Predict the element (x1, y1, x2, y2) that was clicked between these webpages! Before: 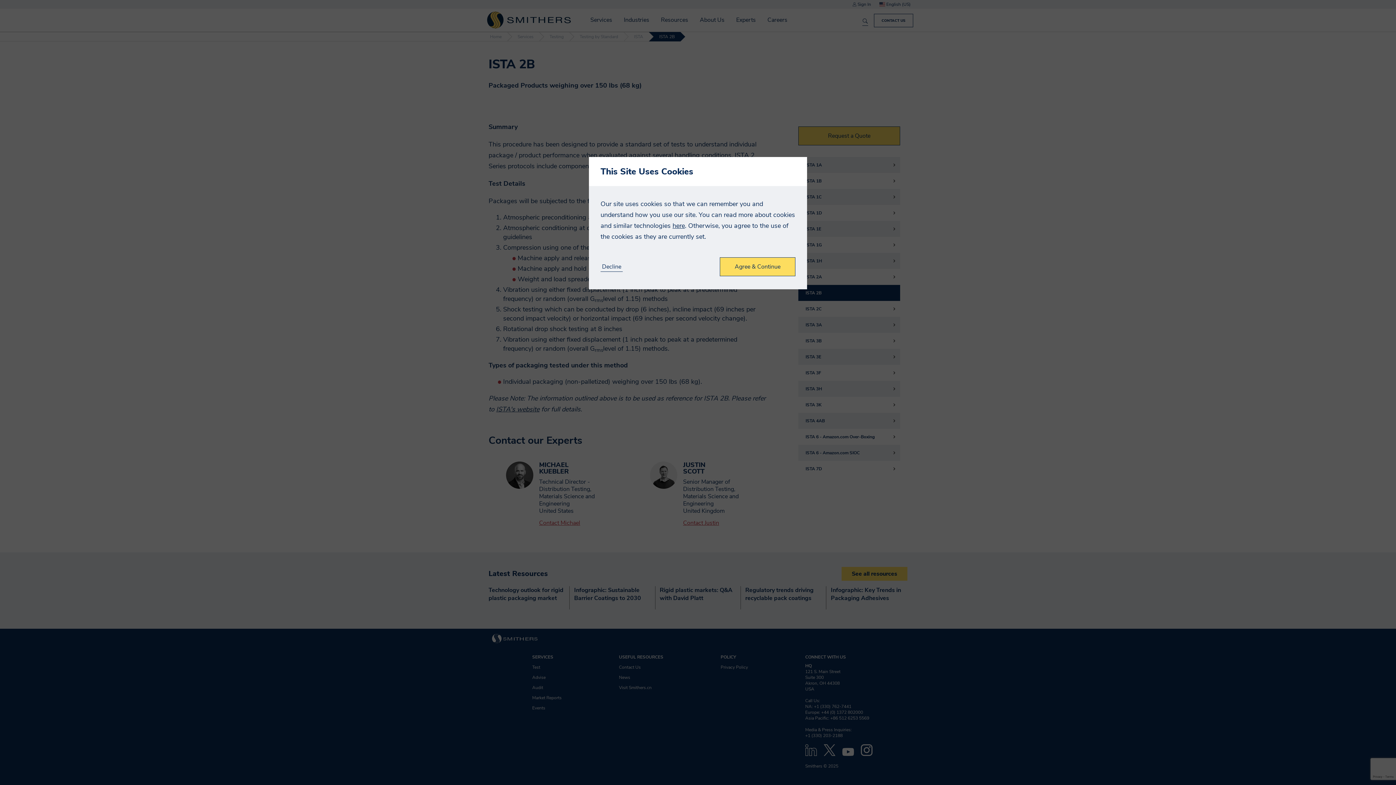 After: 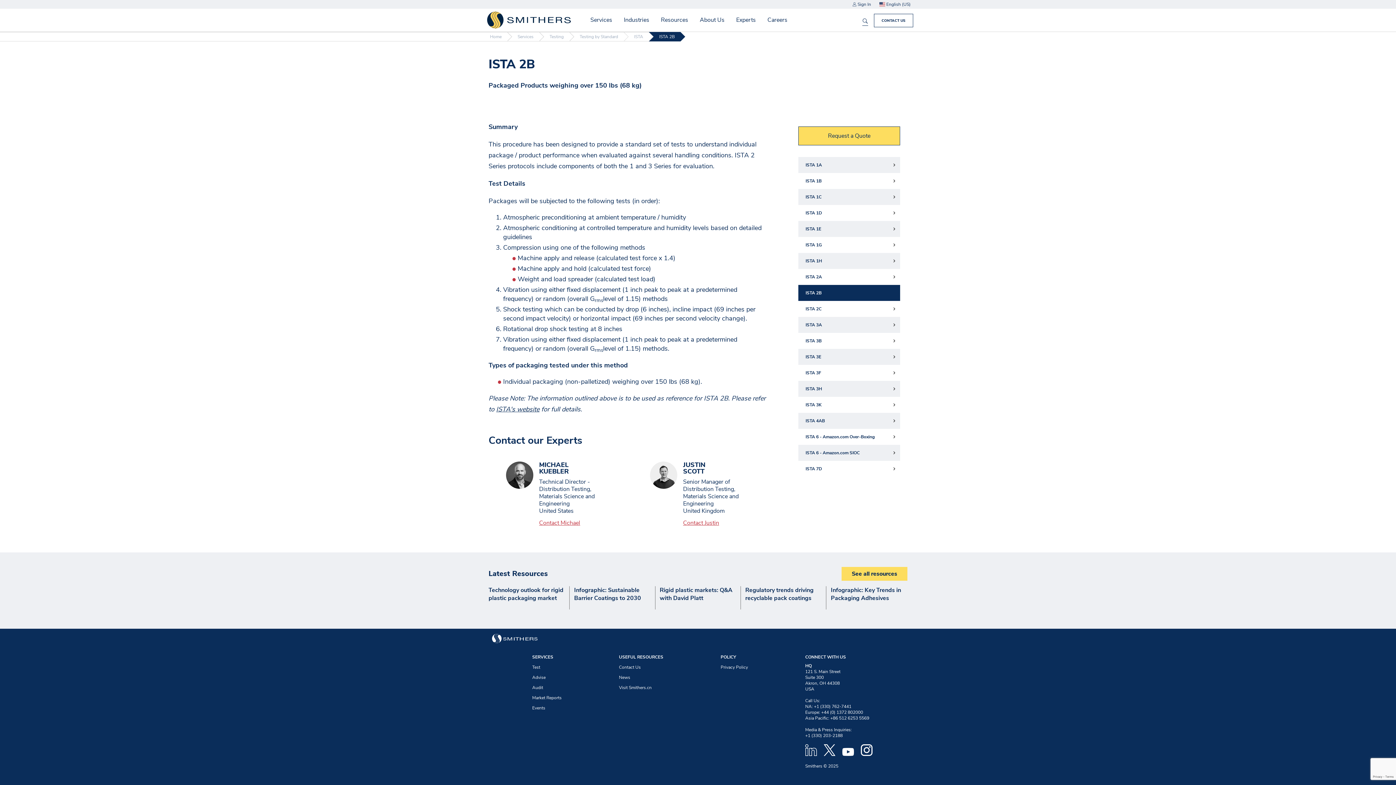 Action: label: Decline bbox: (600, 263, 622, 271)